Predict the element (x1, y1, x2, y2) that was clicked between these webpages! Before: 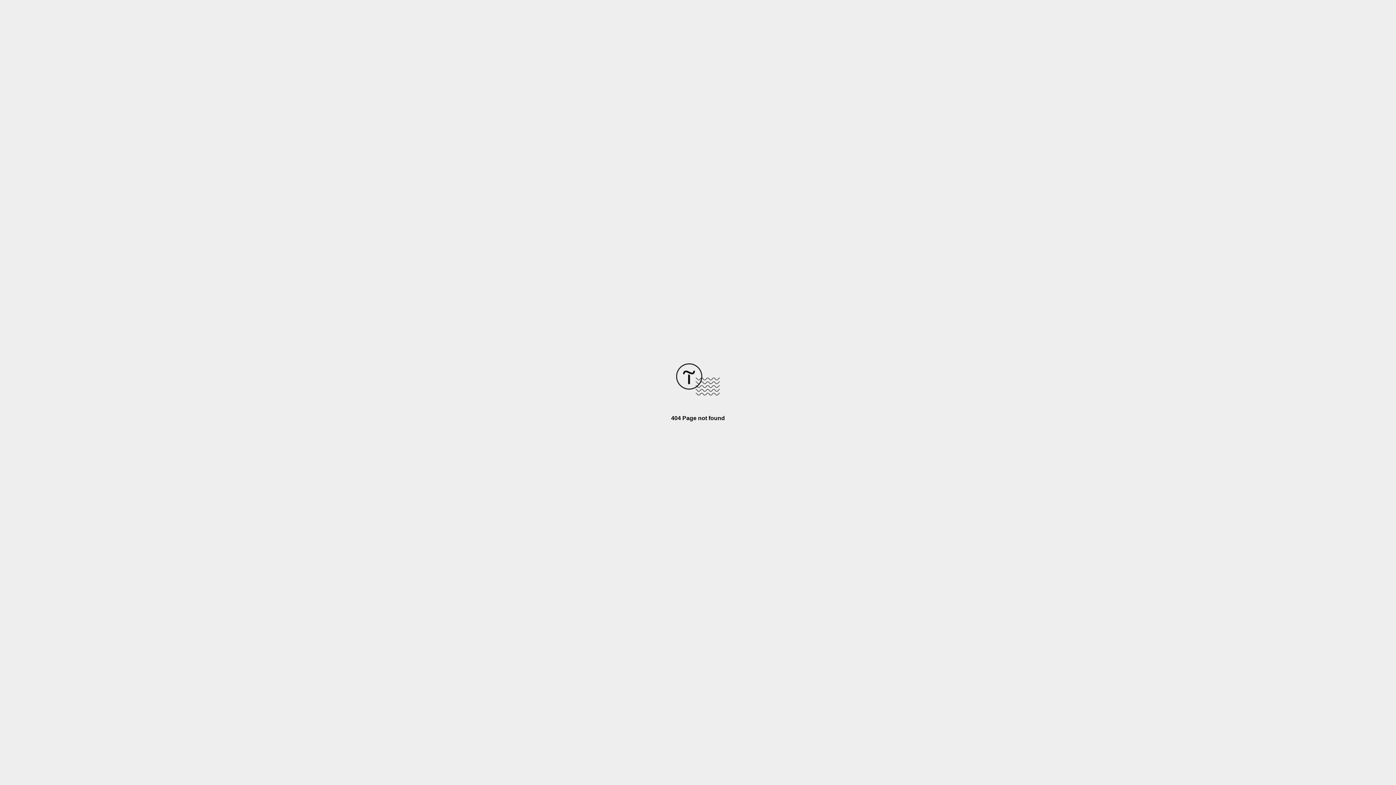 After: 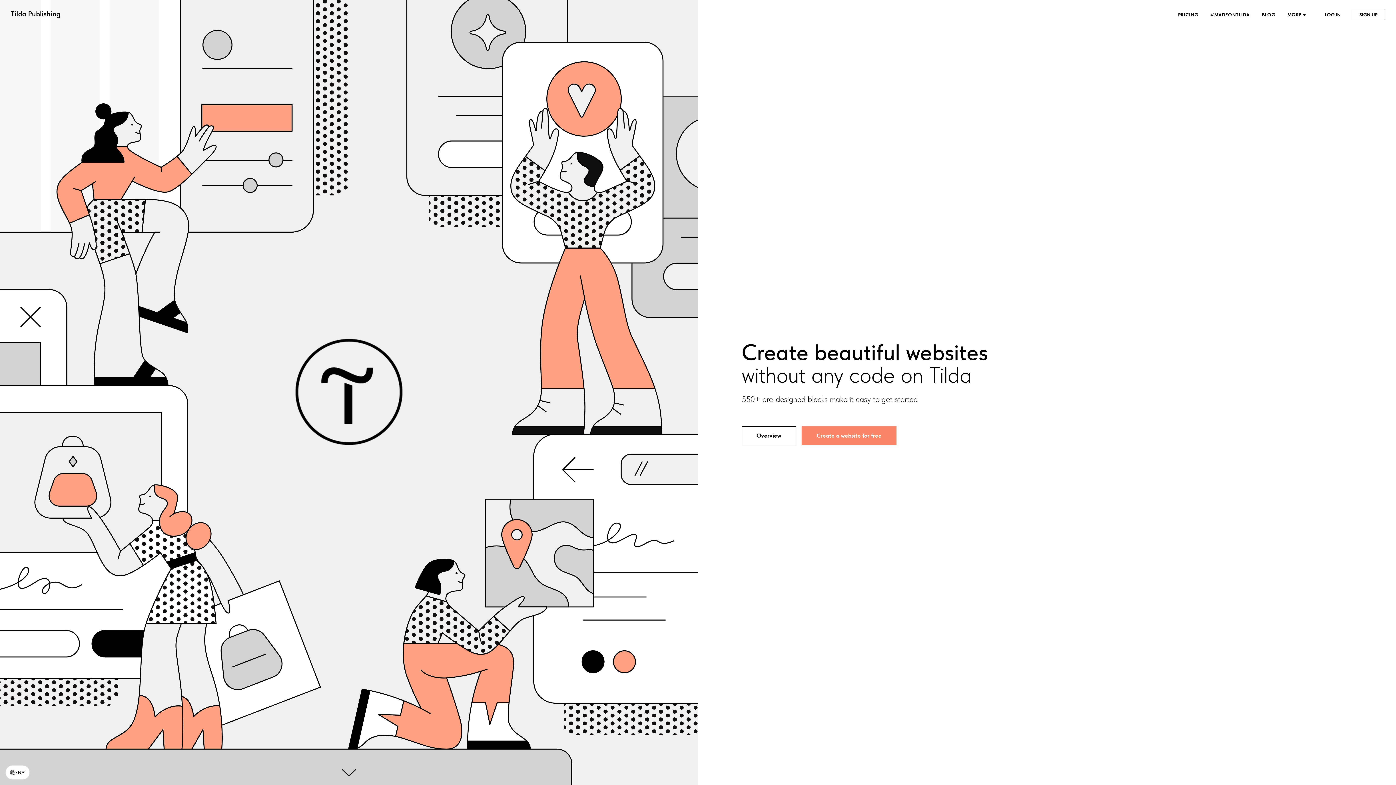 Action: bbox: (676, 390, 720, 396)